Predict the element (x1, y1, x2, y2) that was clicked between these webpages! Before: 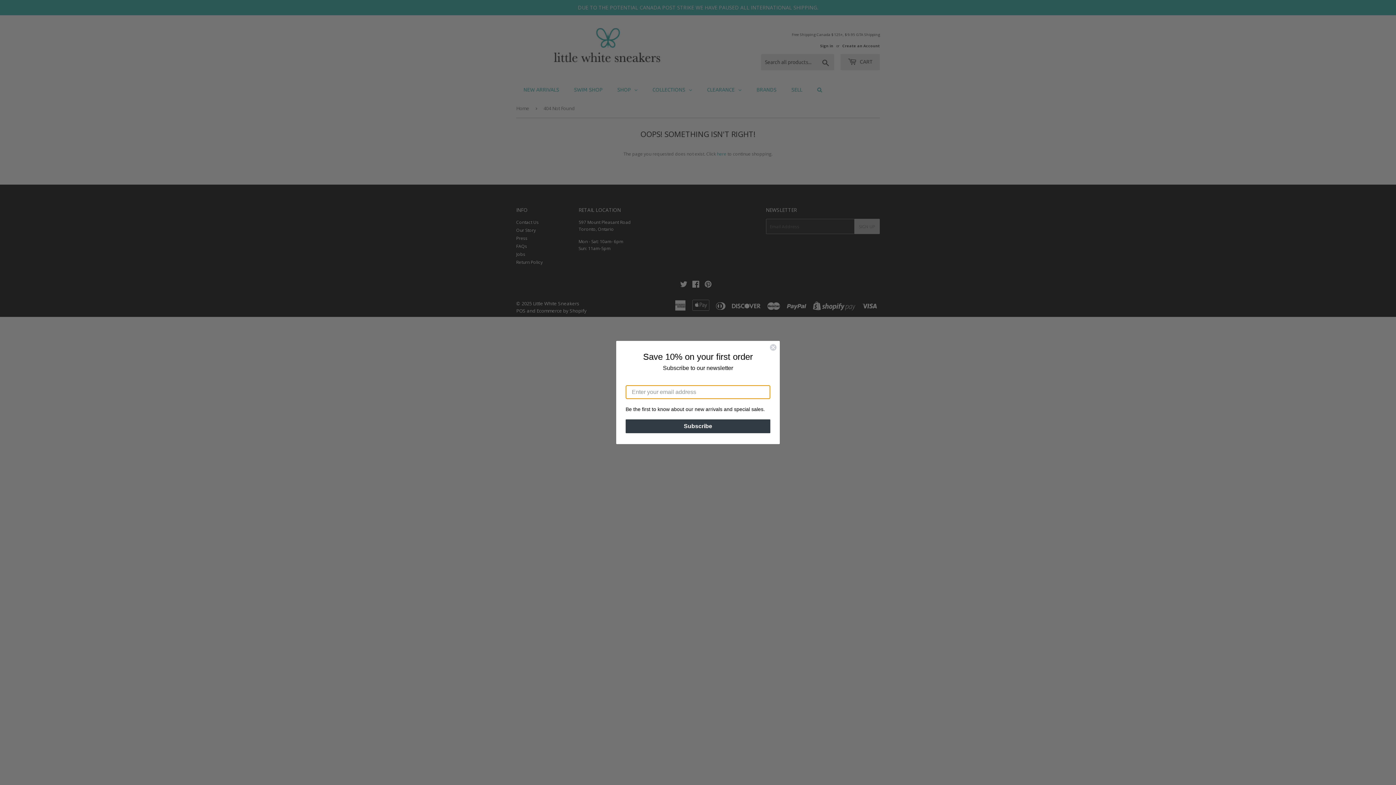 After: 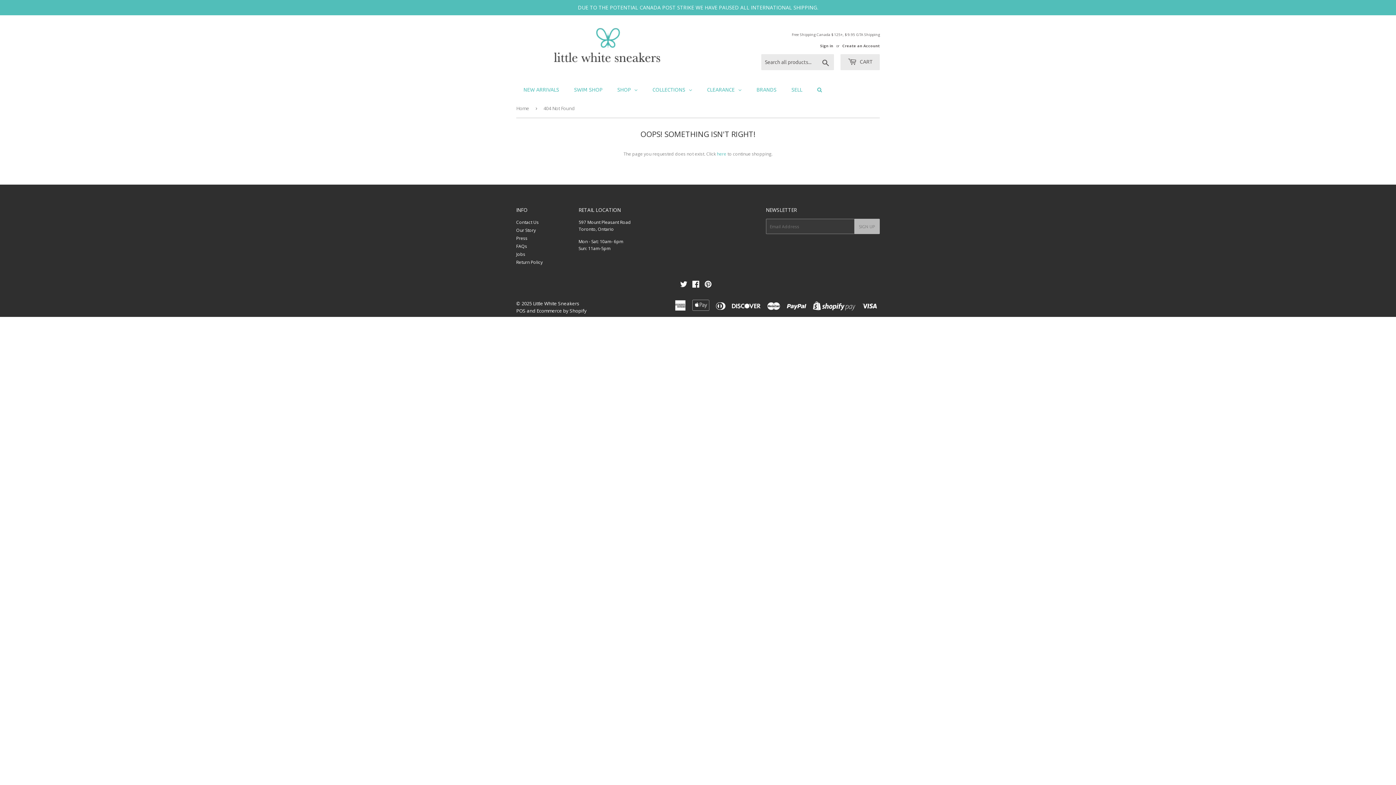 Action: bbox: (769, 344, 777, 351) label: Close dialog